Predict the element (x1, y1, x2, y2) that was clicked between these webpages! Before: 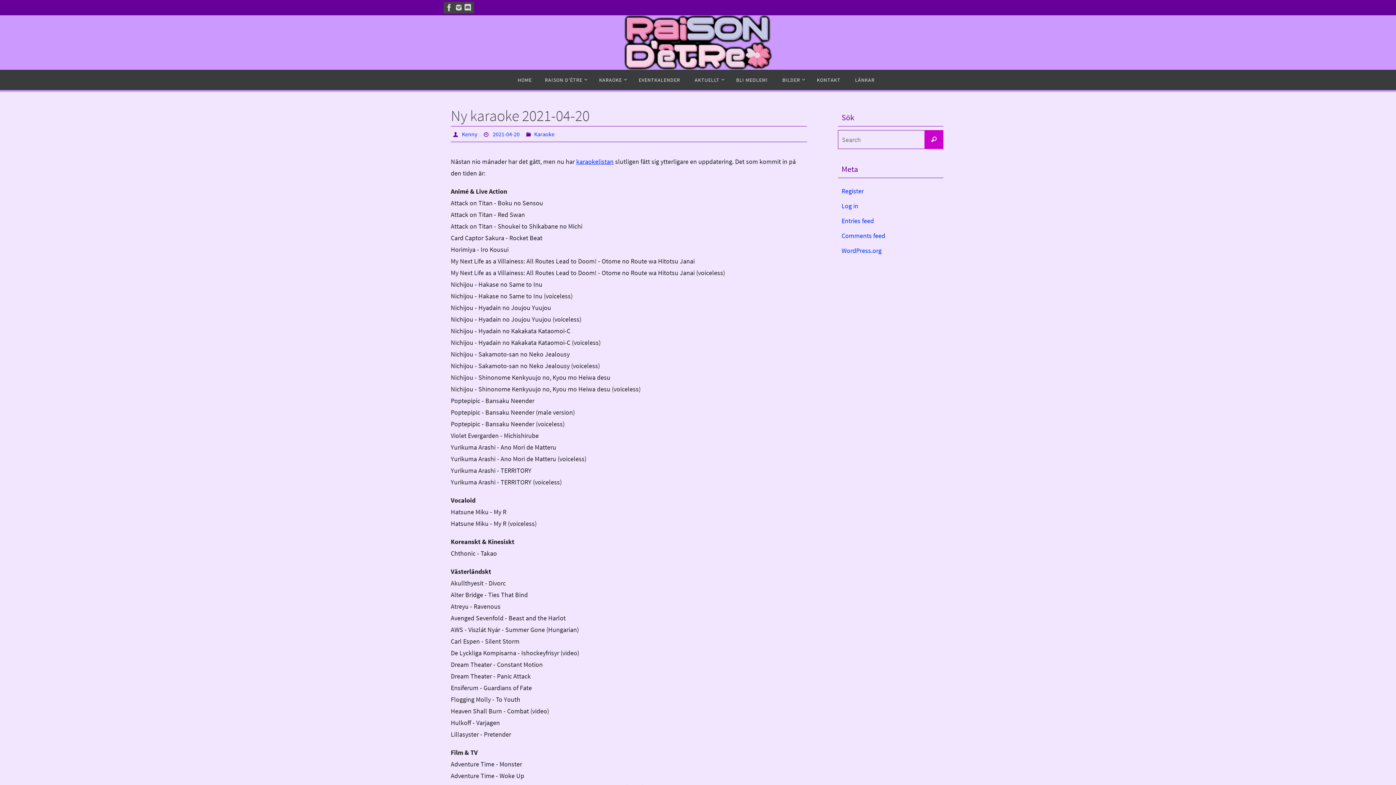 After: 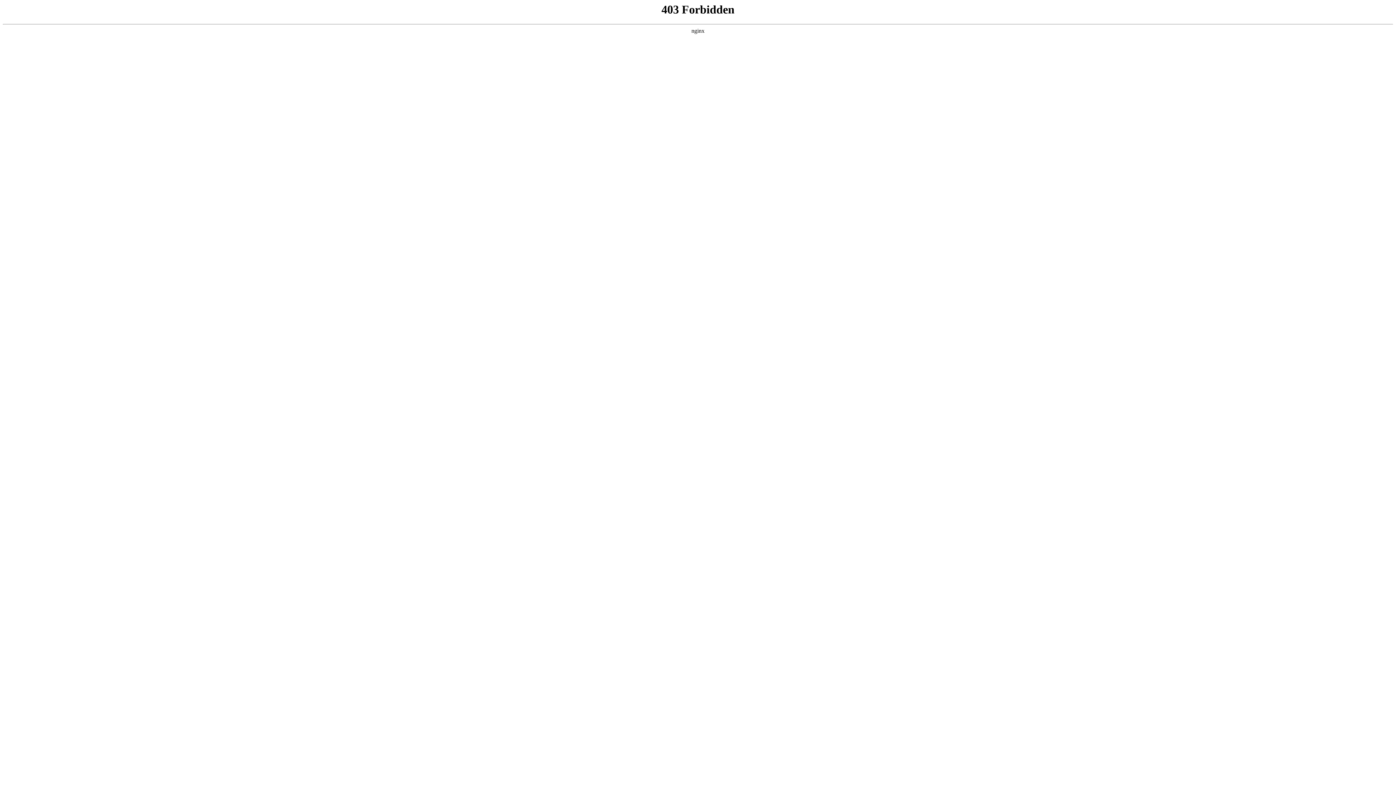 Action: bbox: (841, 246, 881, 255) label: WordPress.org